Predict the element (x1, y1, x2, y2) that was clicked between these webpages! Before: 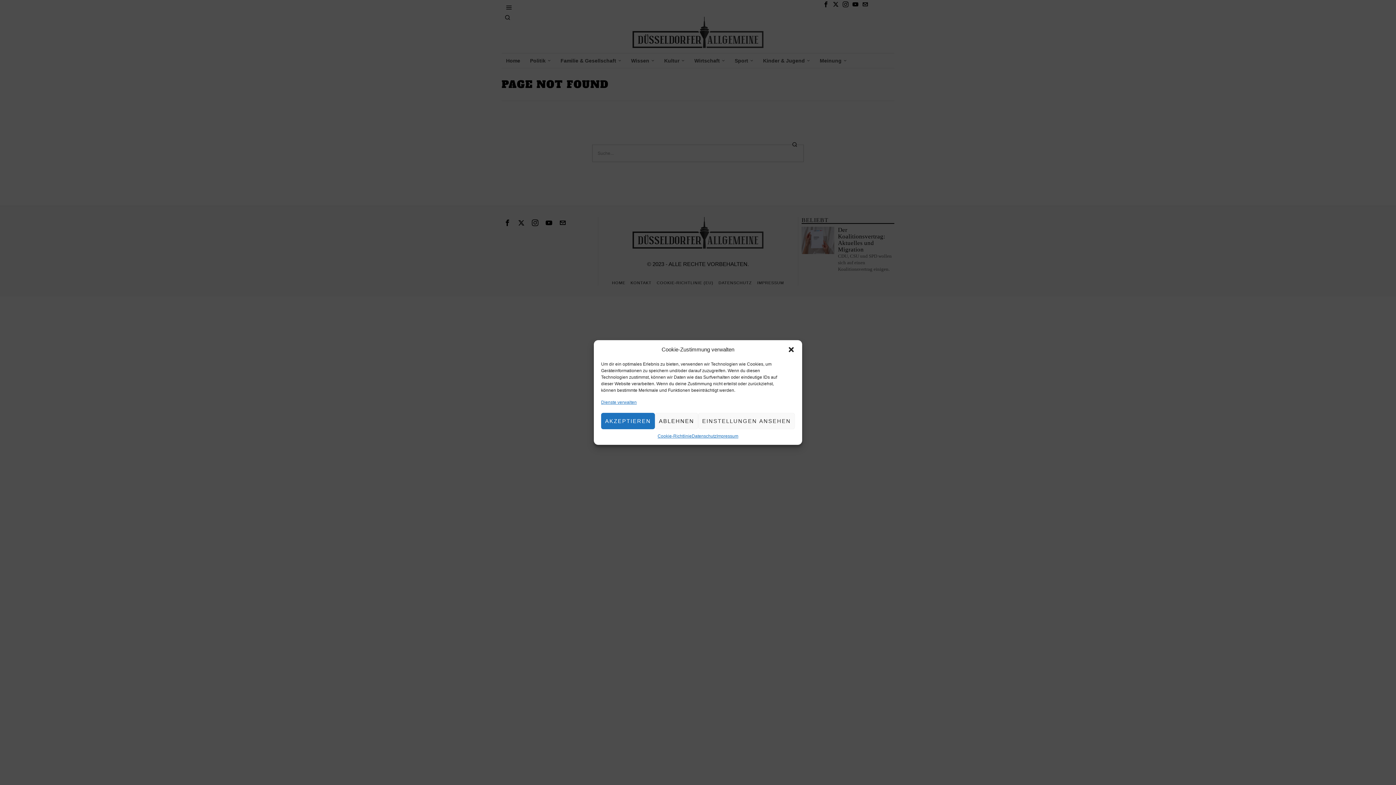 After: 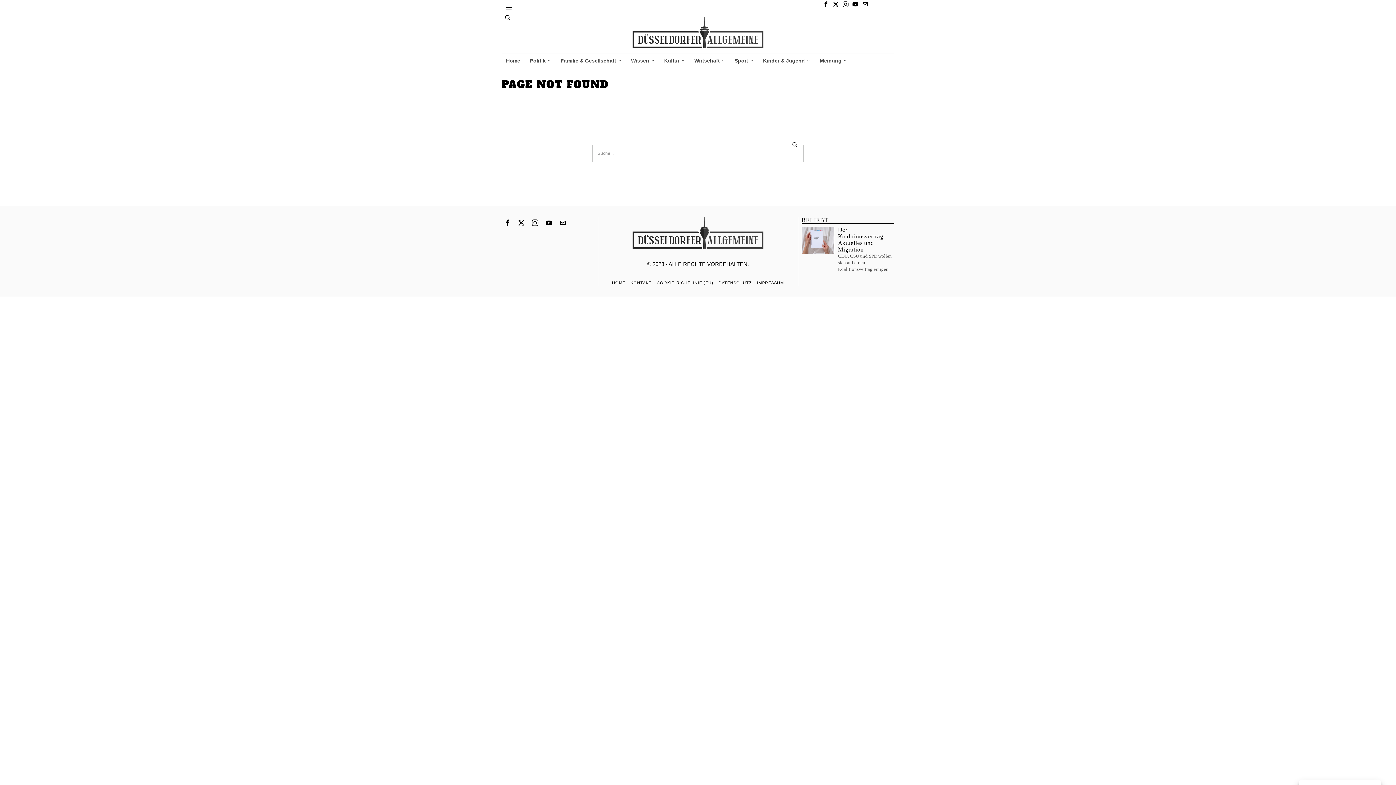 Action: bbox: (655, 413, 698, 429) label: ABLEHNEN